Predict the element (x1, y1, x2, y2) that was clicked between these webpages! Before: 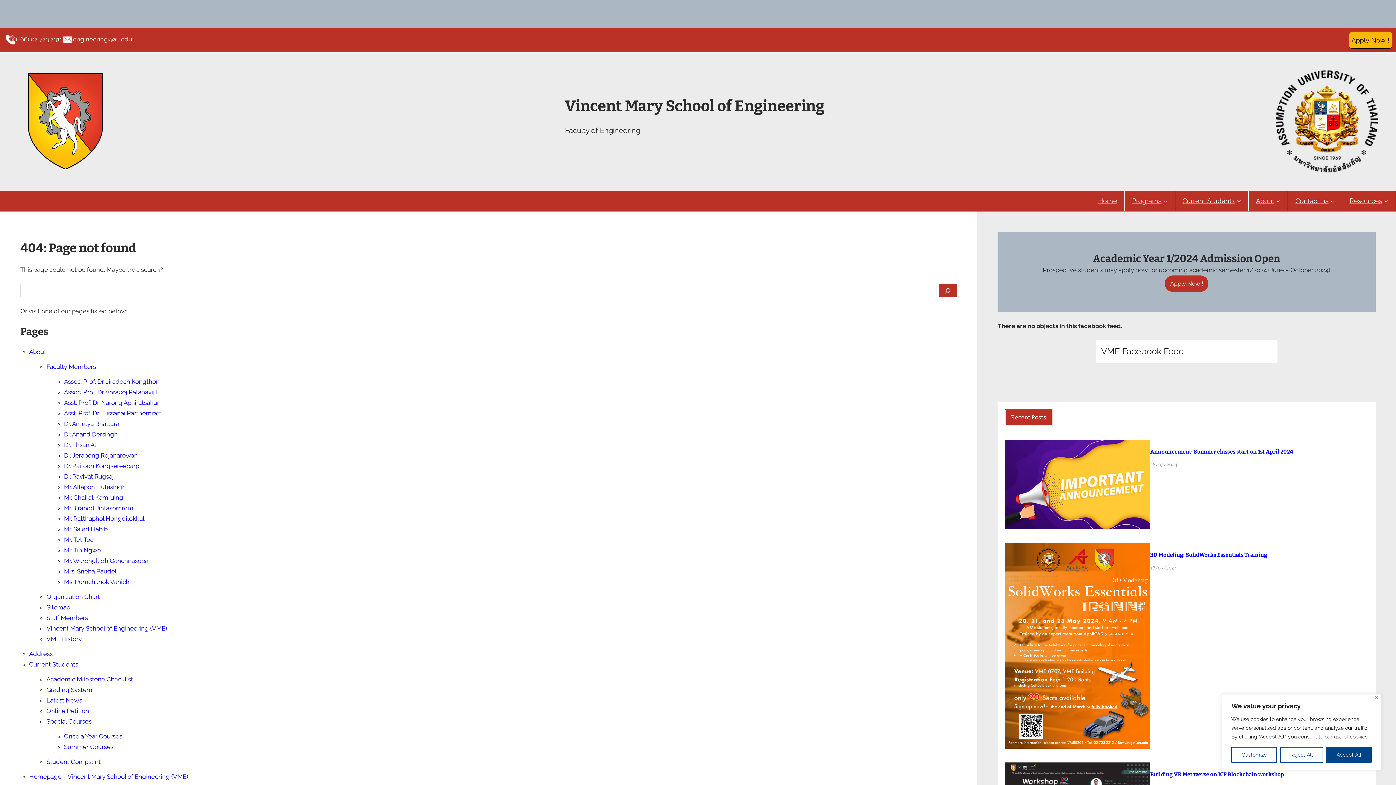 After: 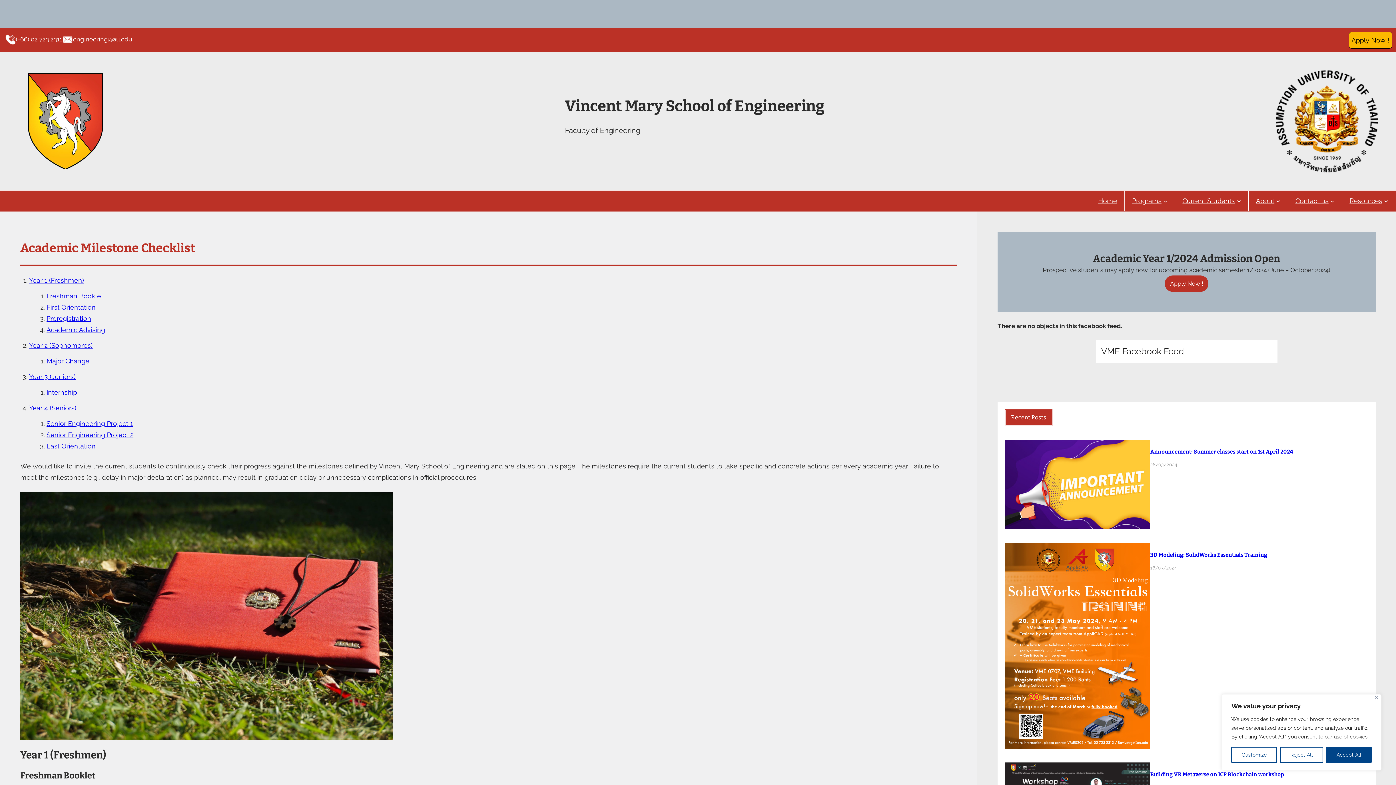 Action: label: Academic Milestone Checklist bbox: (46, 676, 133, 683)